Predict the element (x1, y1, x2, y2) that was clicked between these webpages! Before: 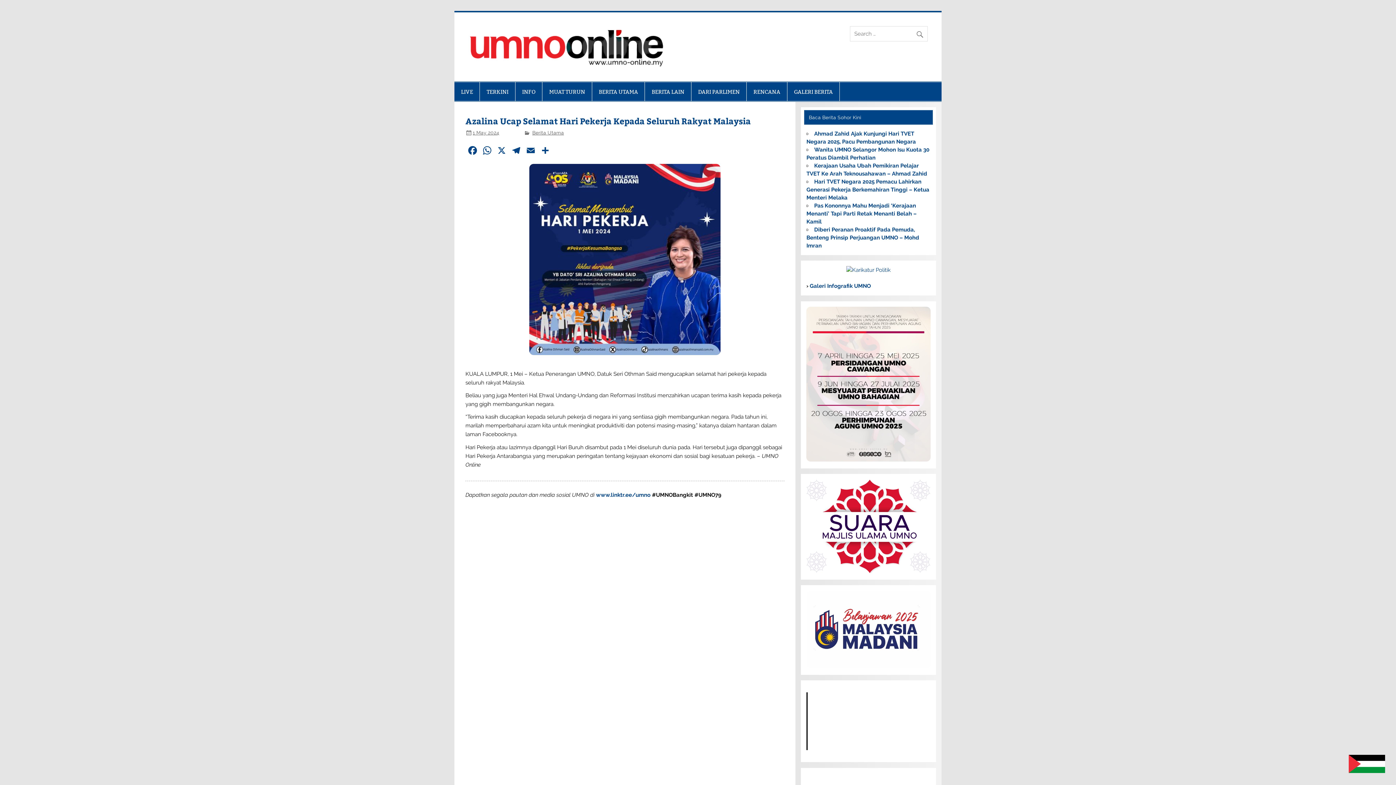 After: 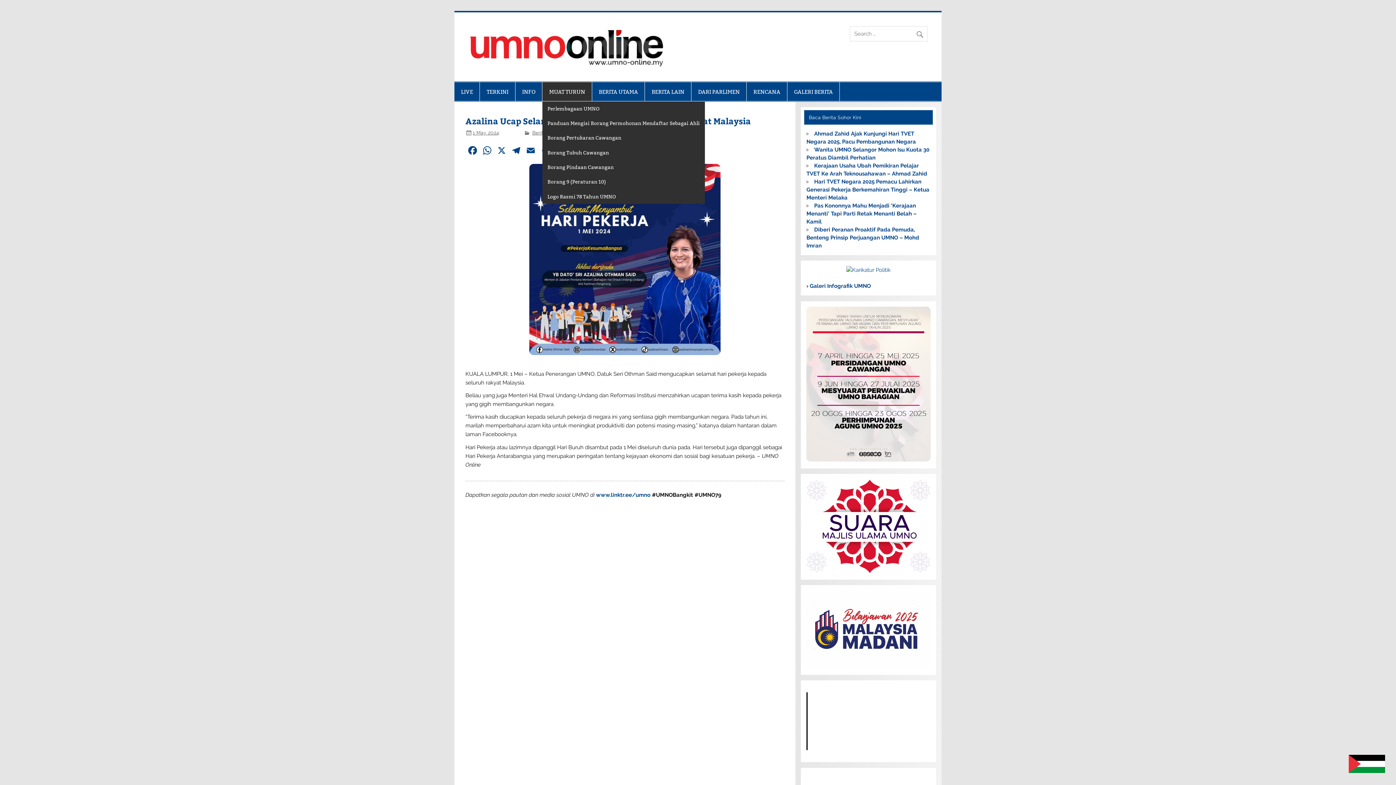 Action: bbox: (542, 82, 591, 101) label: MUAT TURUN